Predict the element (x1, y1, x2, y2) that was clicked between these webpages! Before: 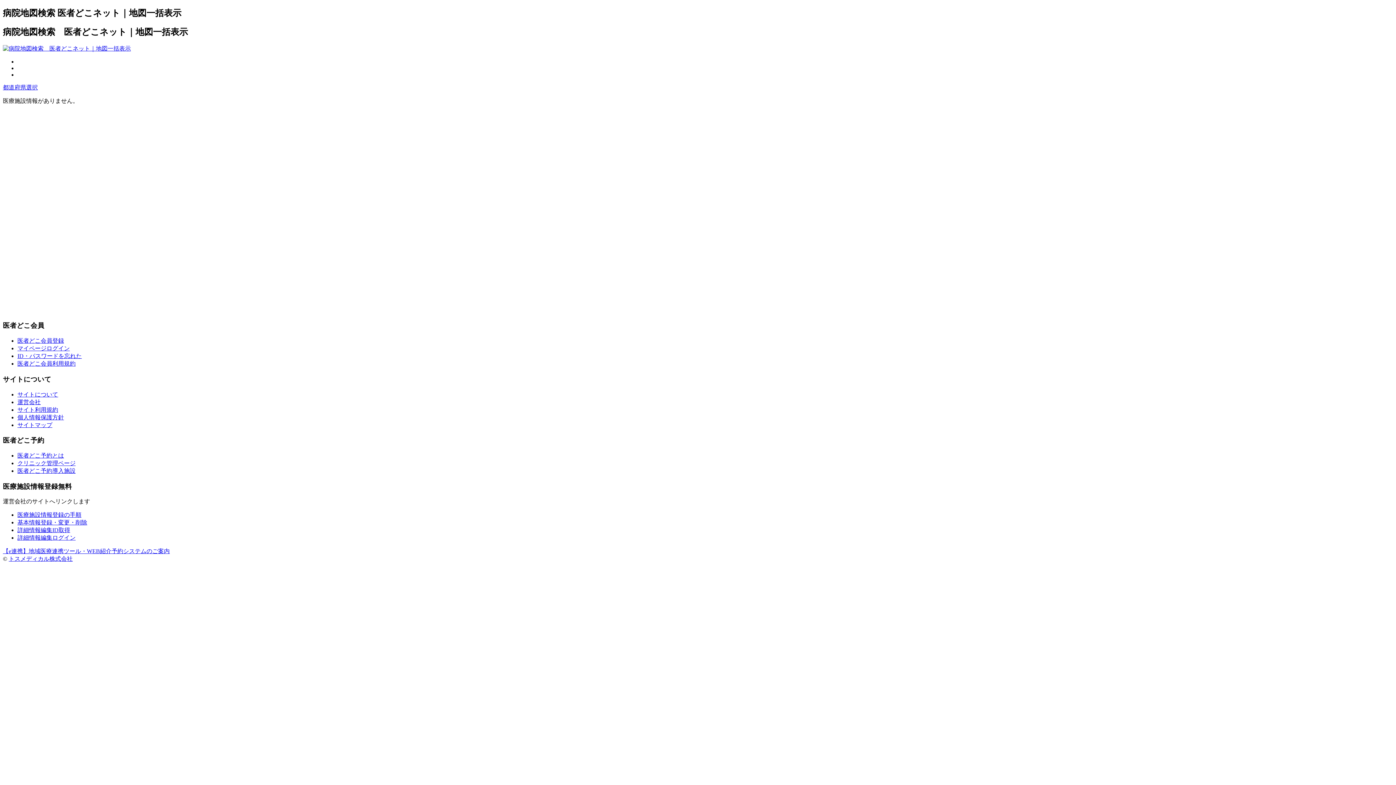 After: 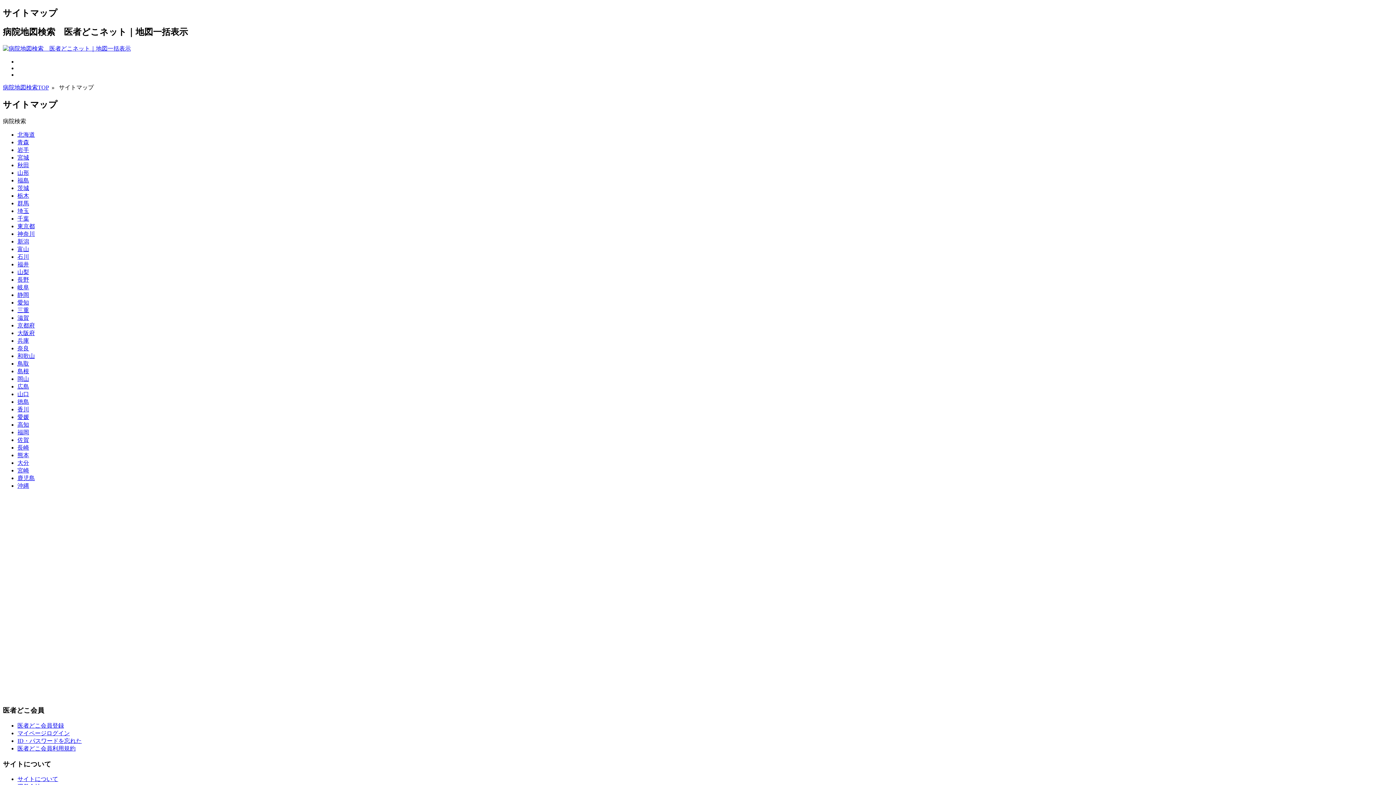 Action: bbox: (17, 422, 52, 428) label: サイトマップ